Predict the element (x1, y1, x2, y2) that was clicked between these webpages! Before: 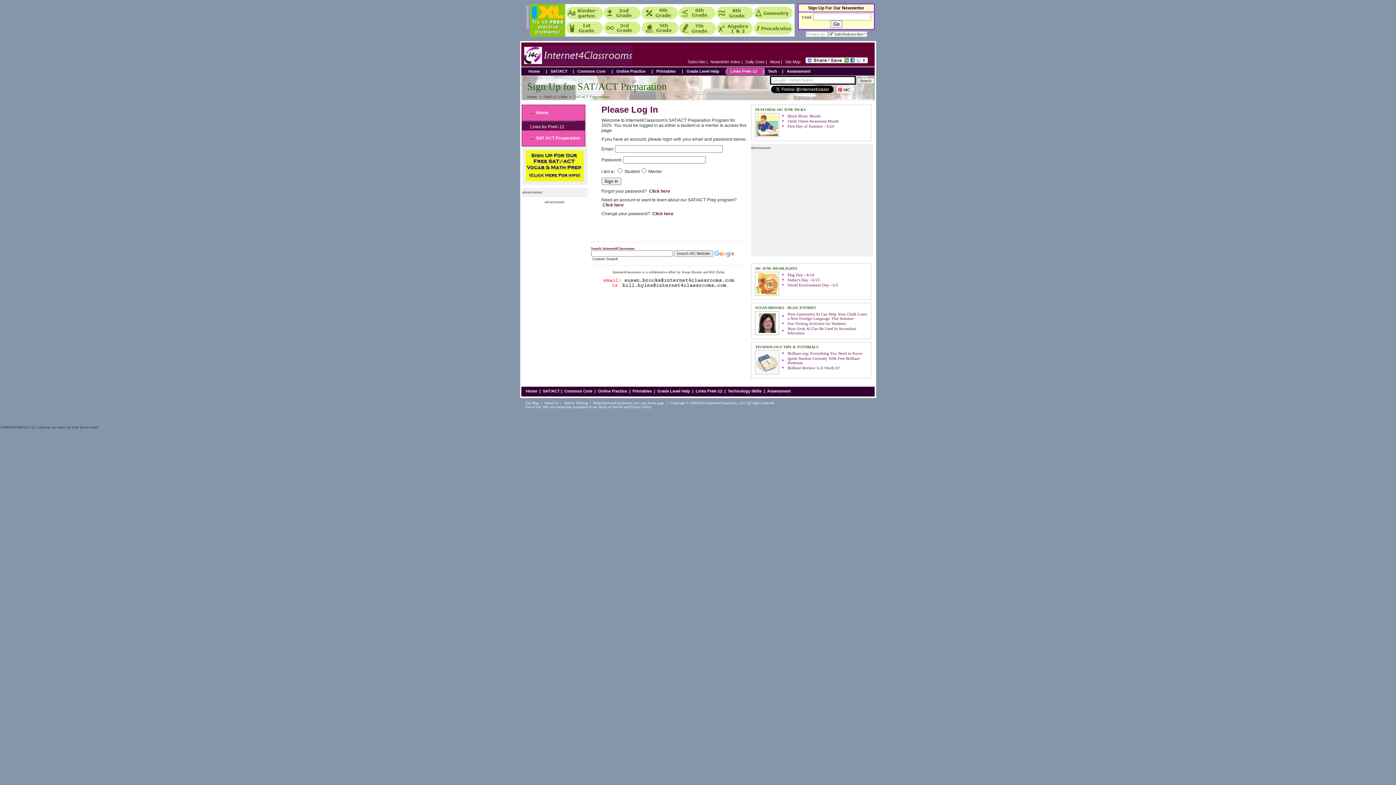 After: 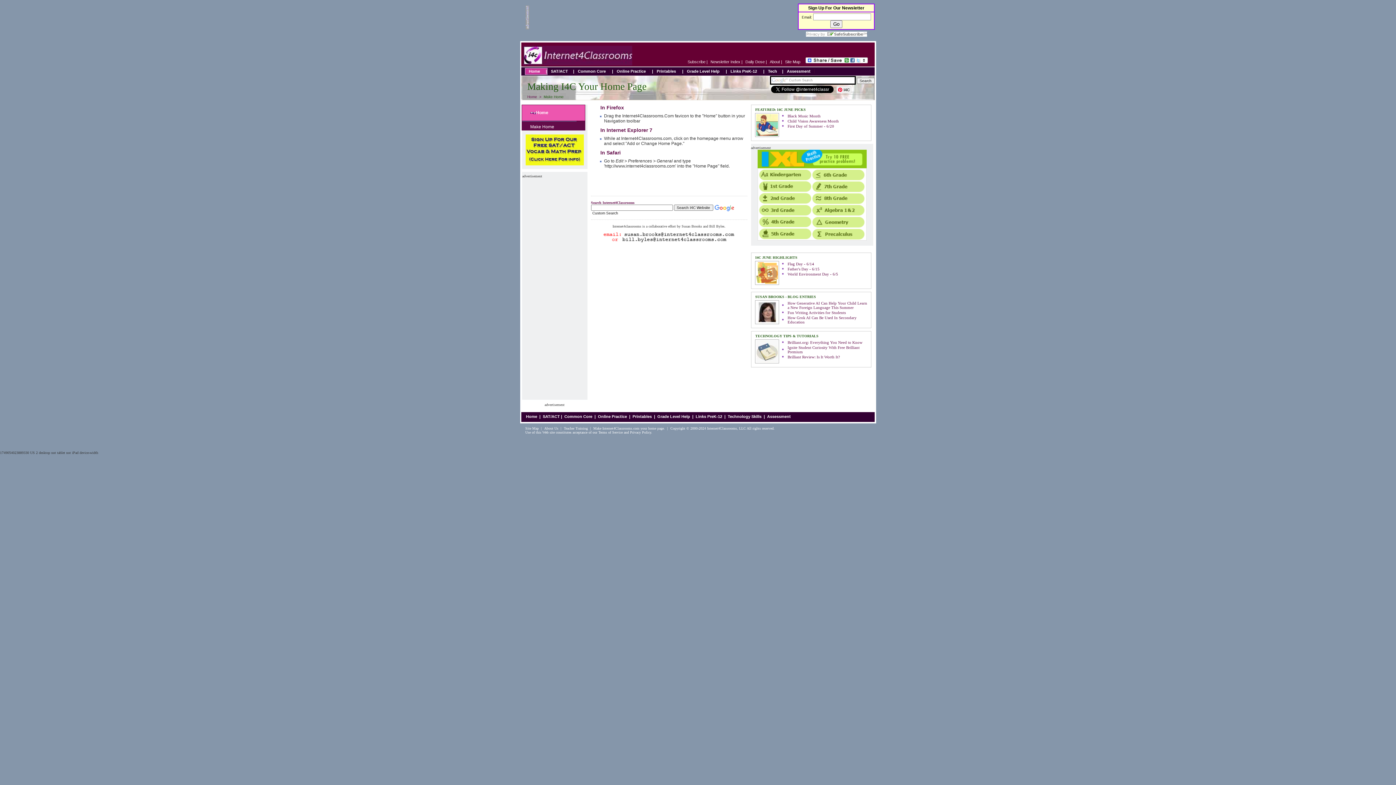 Action: label: Make Internet4Classrooms.com your home page. bbox: (593, 401, 665, 405)